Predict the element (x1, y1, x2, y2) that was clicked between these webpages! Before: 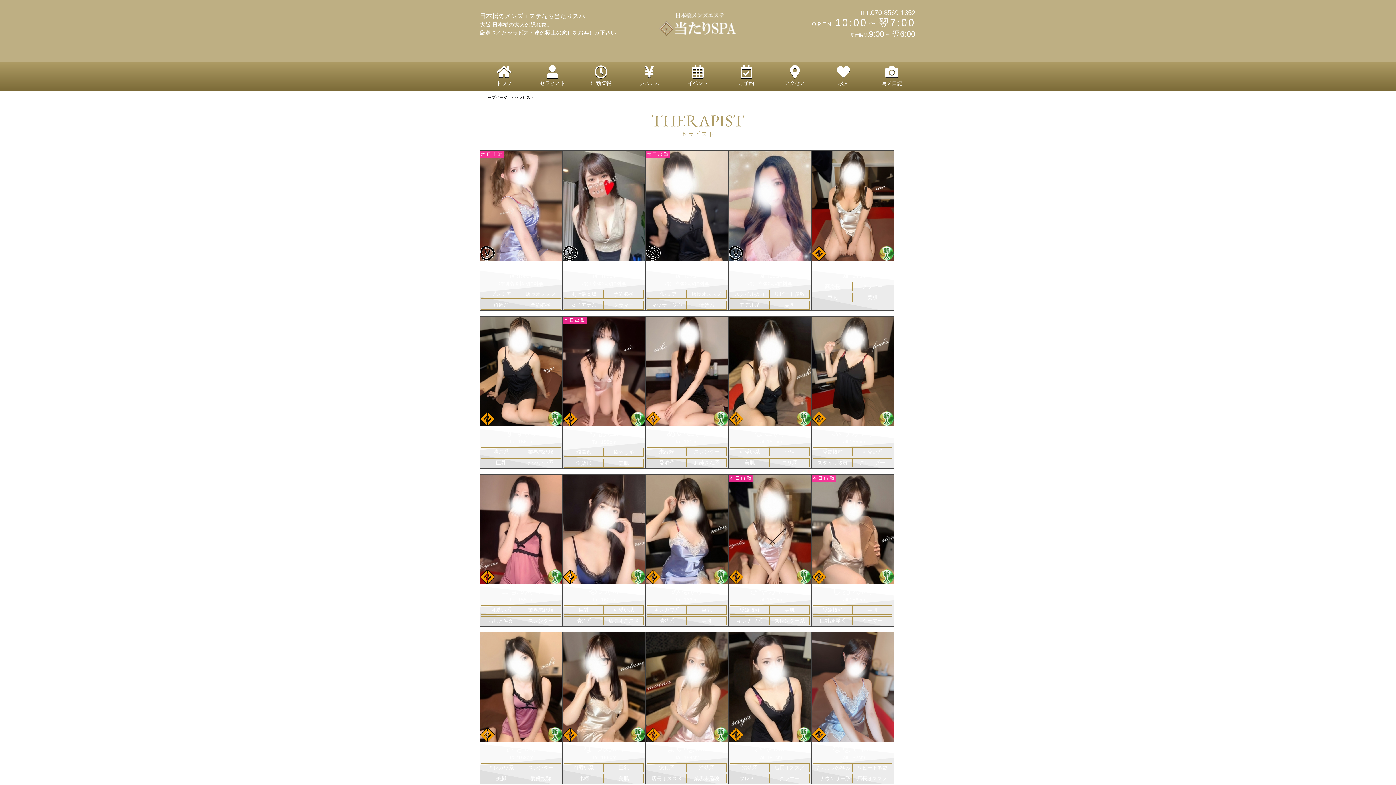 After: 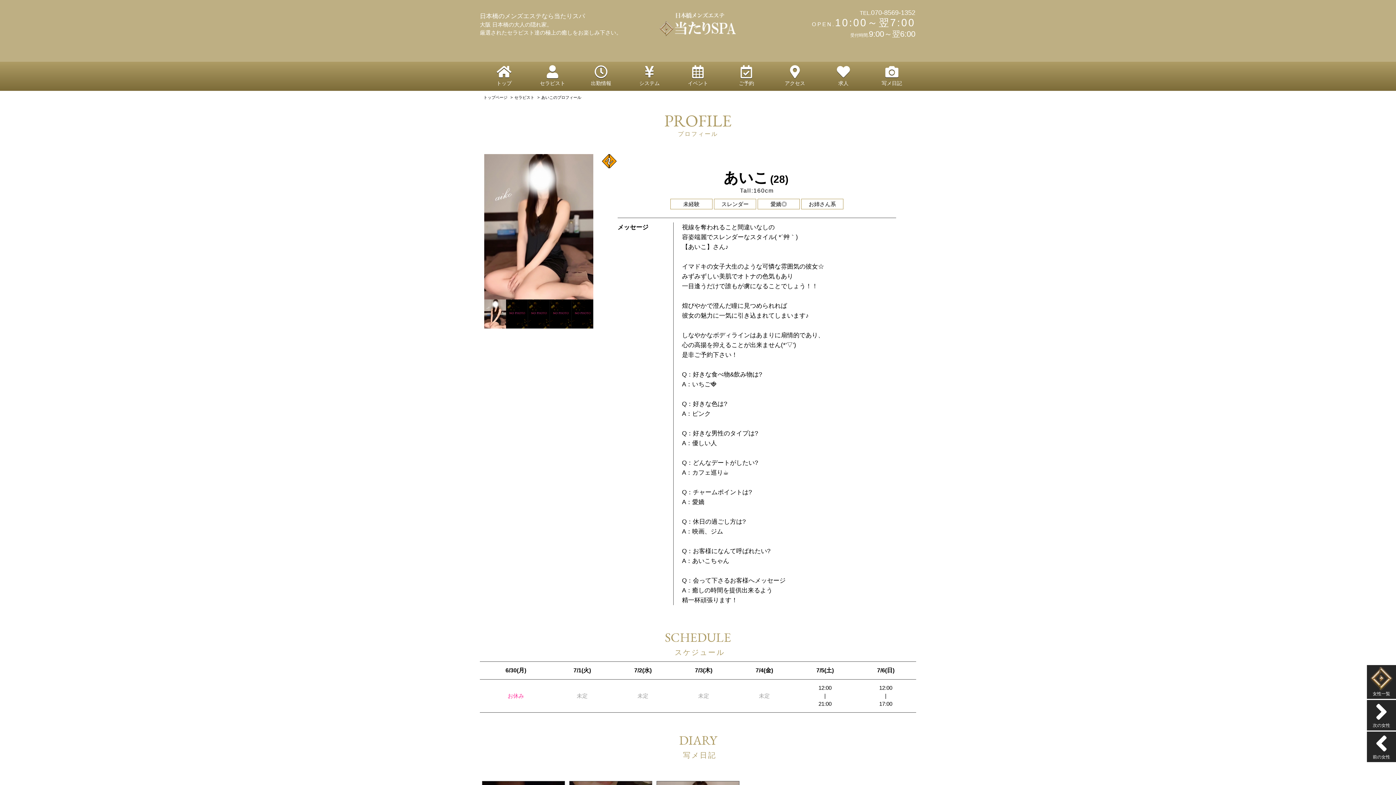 Action: bbox: (646, 316, 728, 426)